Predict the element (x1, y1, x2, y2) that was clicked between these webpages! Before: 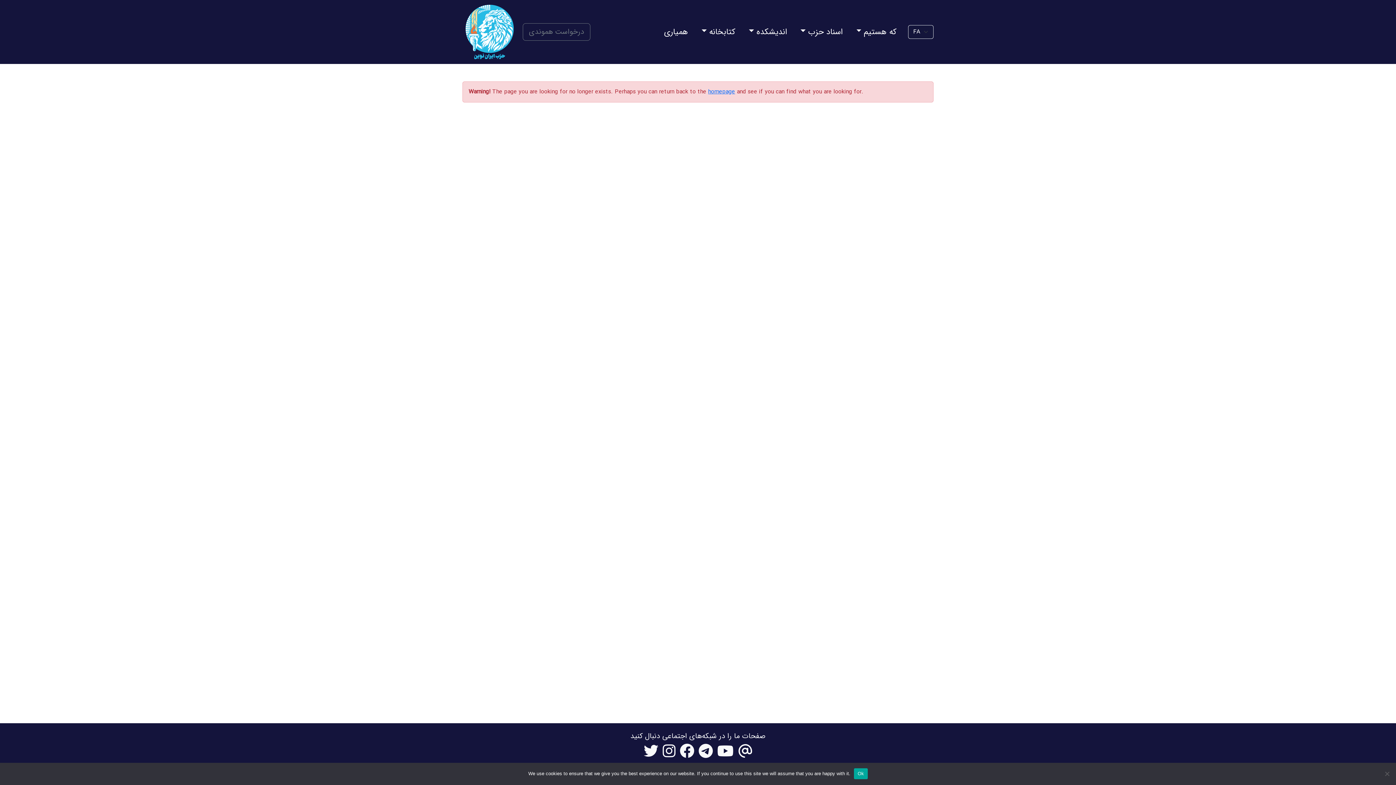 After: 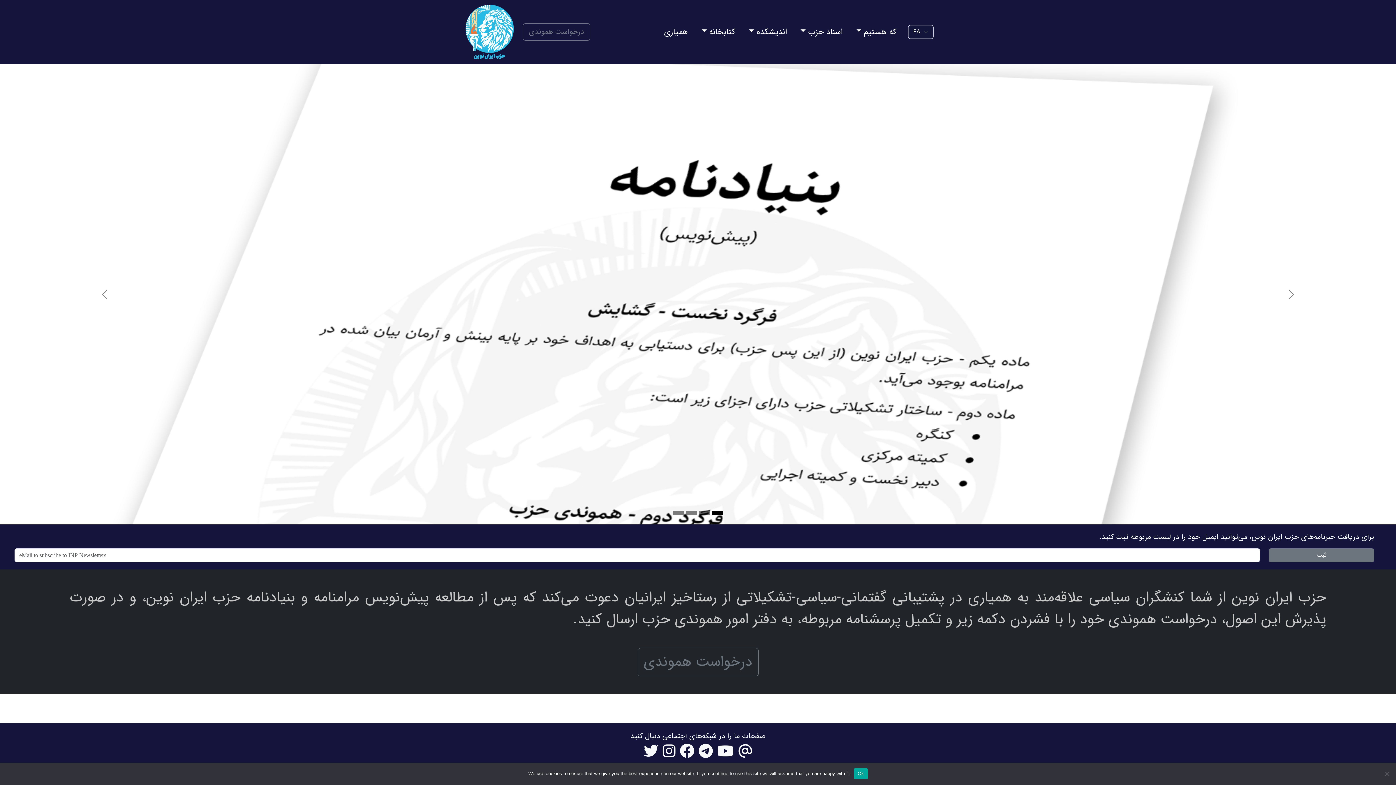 Action: label: homepage bbox: (708, 87, 735, 96)